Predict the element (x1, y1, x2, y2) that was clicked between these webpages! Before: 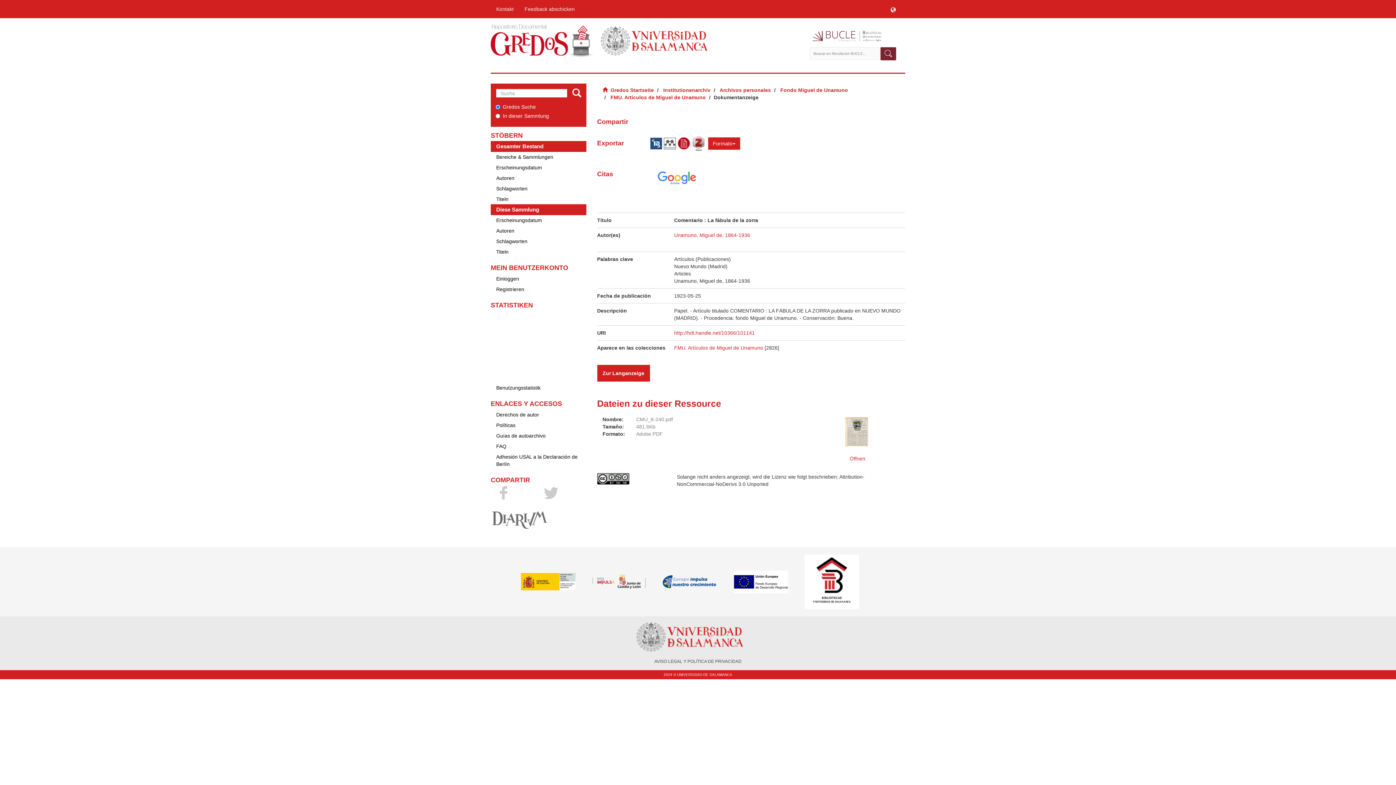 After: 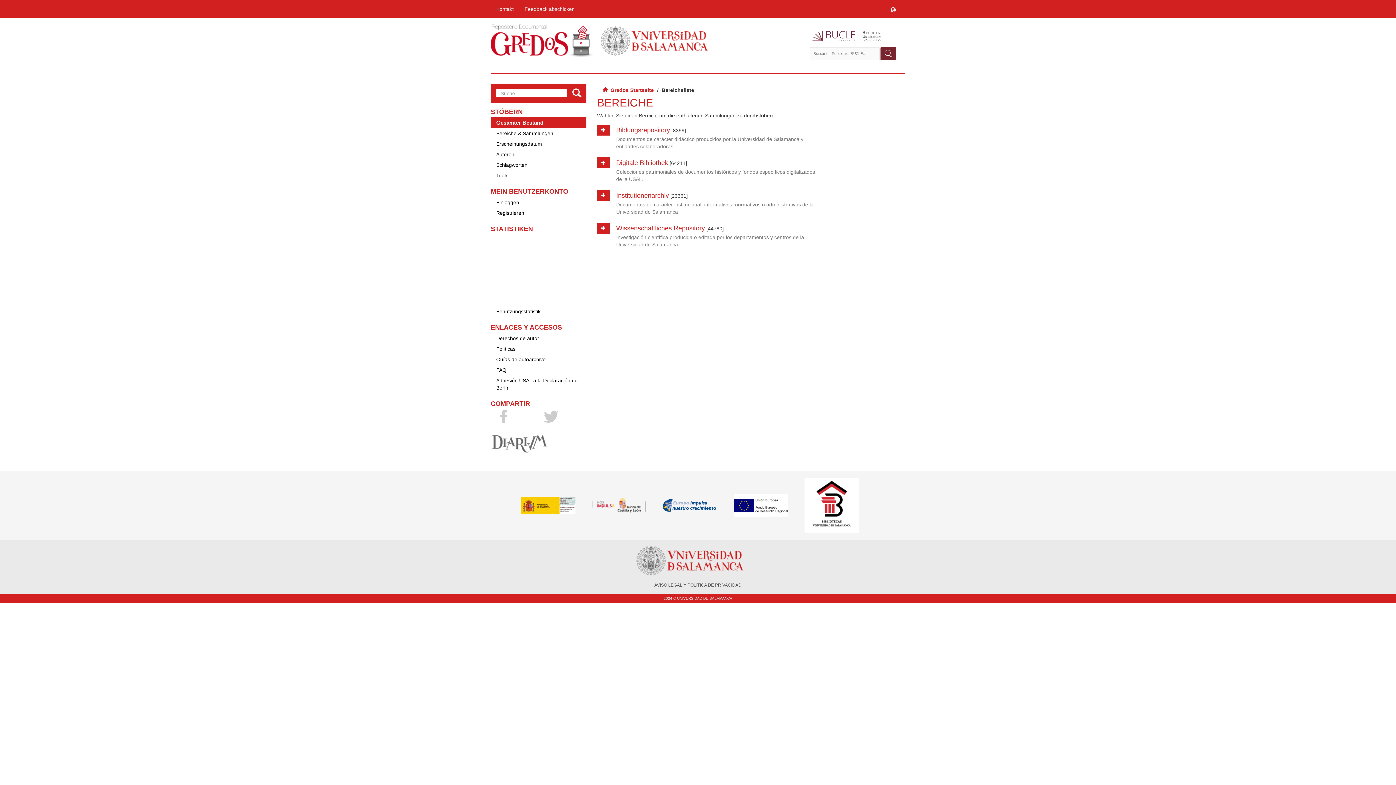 Action: label: Bereiche & Sammlungen bbox: (490, 151, 586, 162)